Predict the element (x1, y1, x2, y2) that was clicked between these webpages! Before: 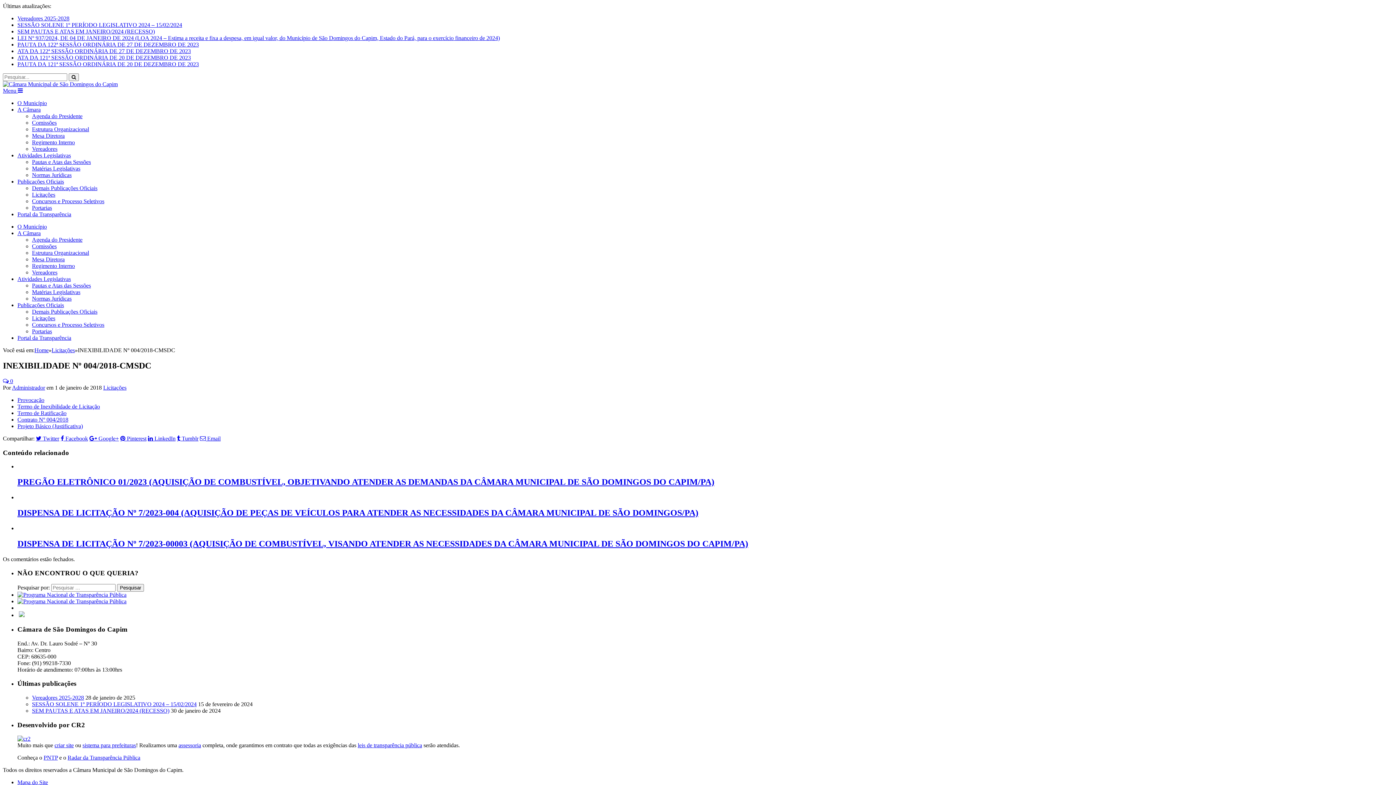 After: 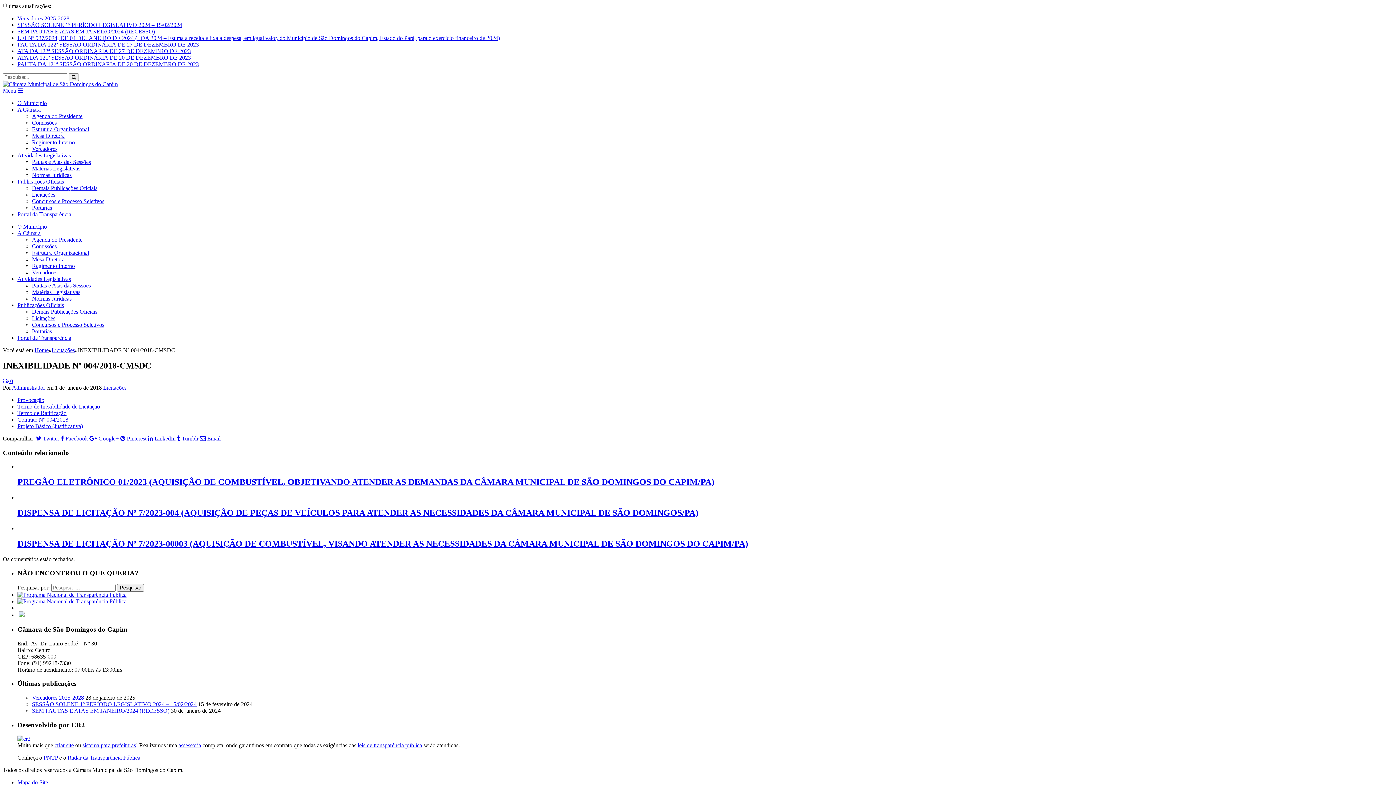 Action: bbox: (17, 302, 64, 308) label: Publicações Oficiais